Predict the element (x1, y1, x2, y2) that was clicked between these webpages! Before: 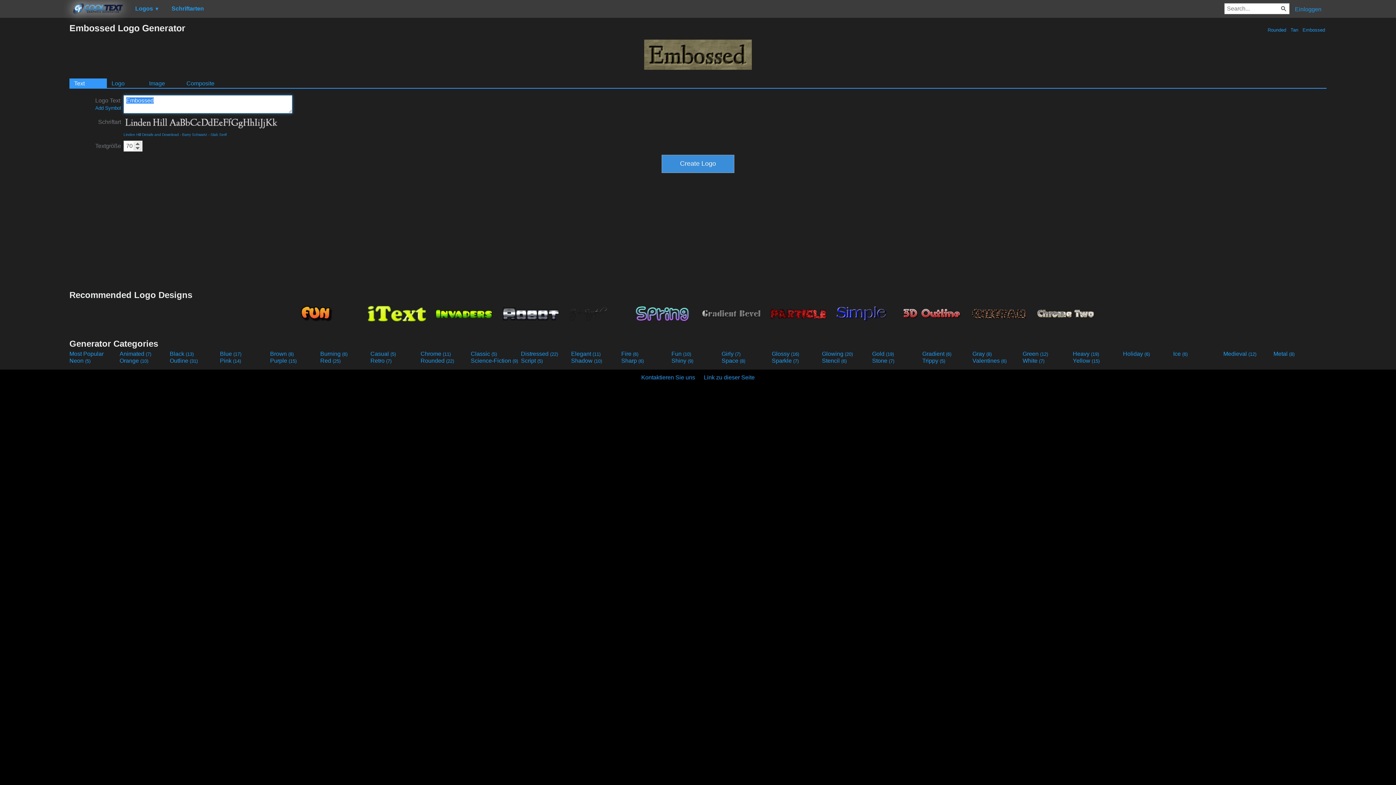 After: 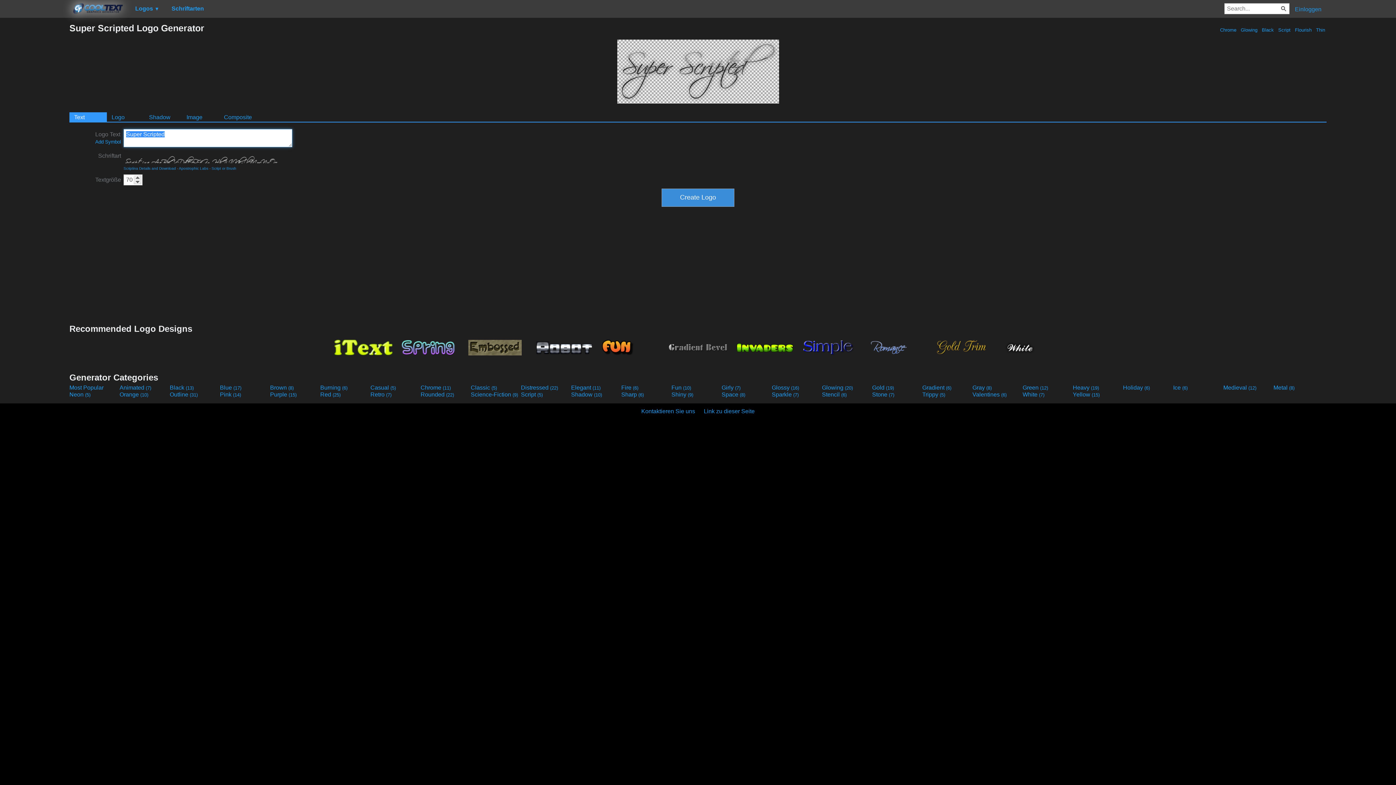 Action: bbox: (565, 301, 630, 325)